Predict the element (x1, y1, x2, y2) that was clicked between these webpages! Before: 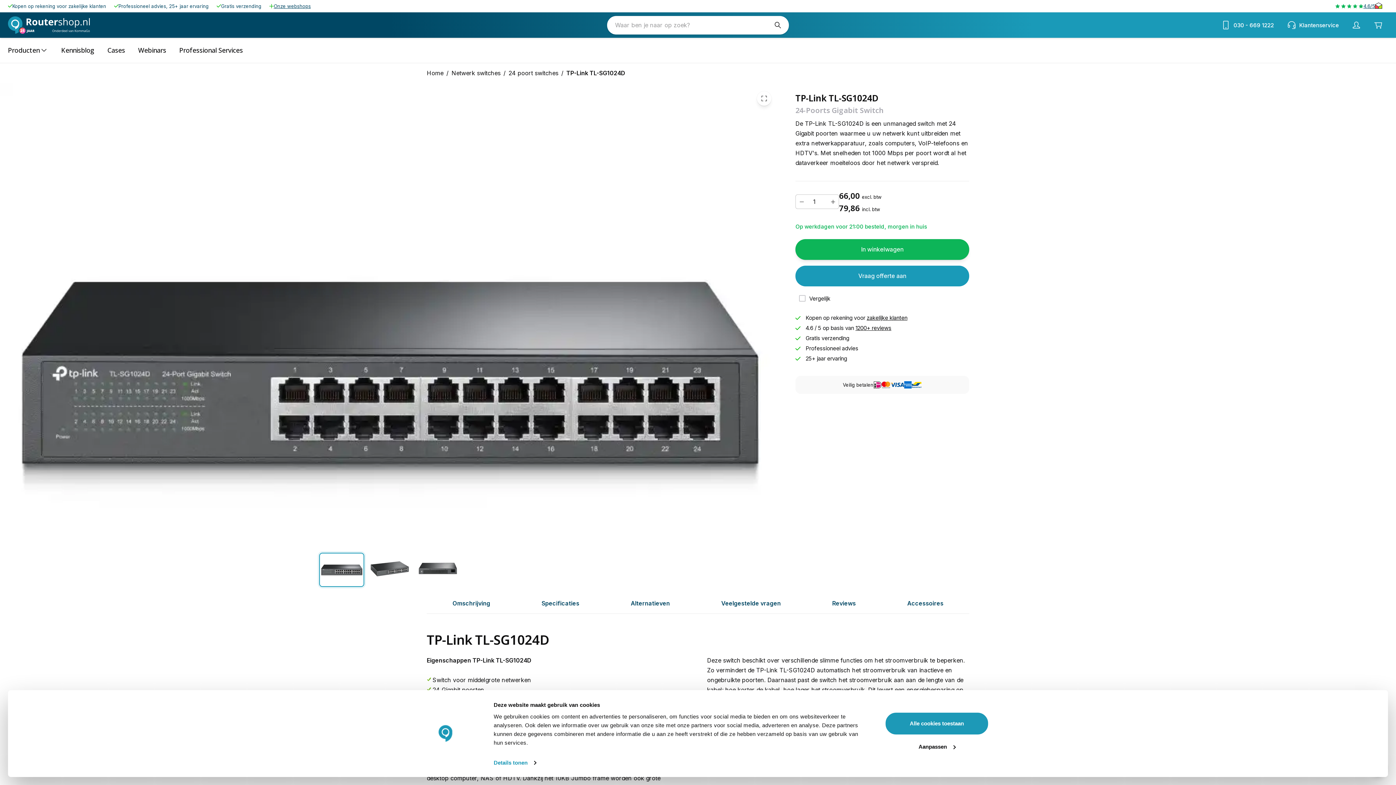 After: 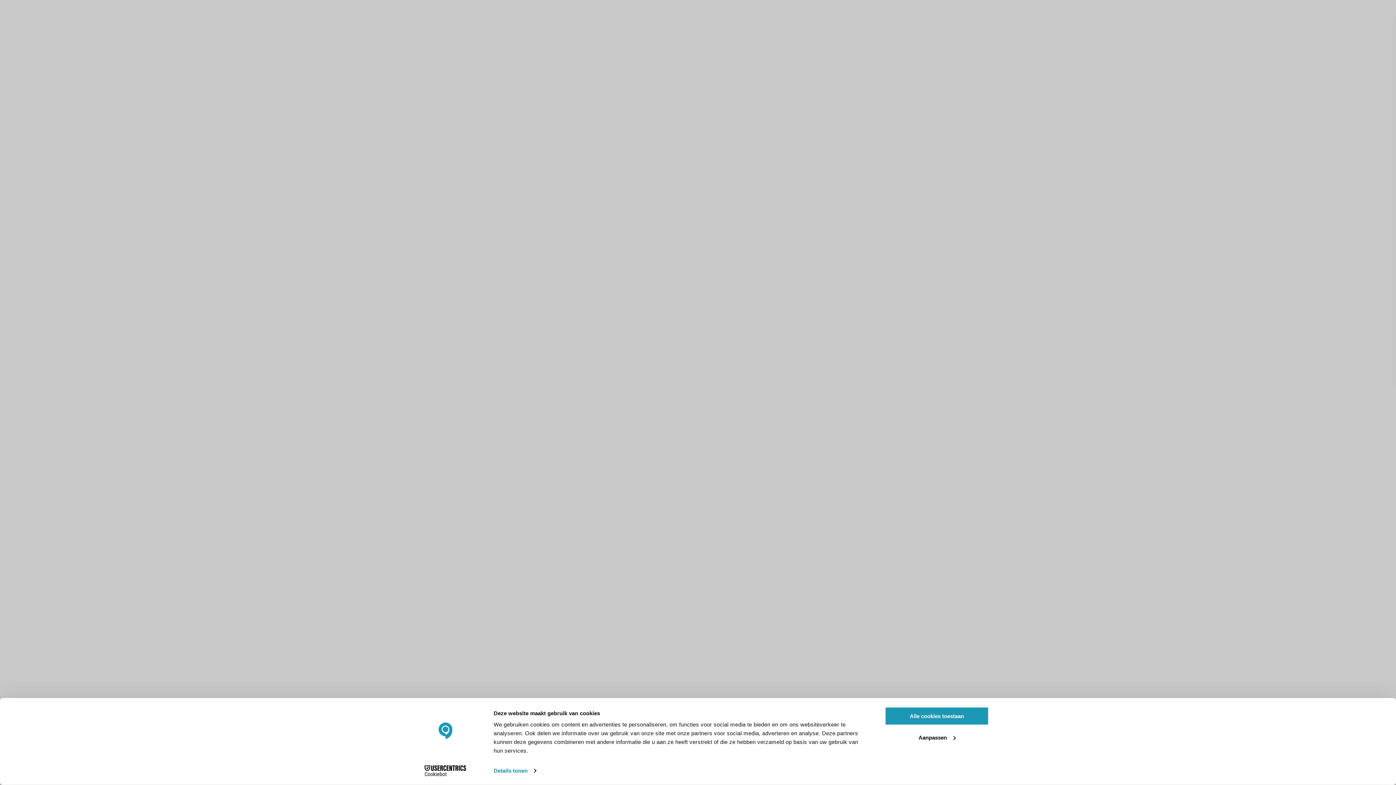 Action: bbox: (273, 3, 310, 8) label: Onze webshops